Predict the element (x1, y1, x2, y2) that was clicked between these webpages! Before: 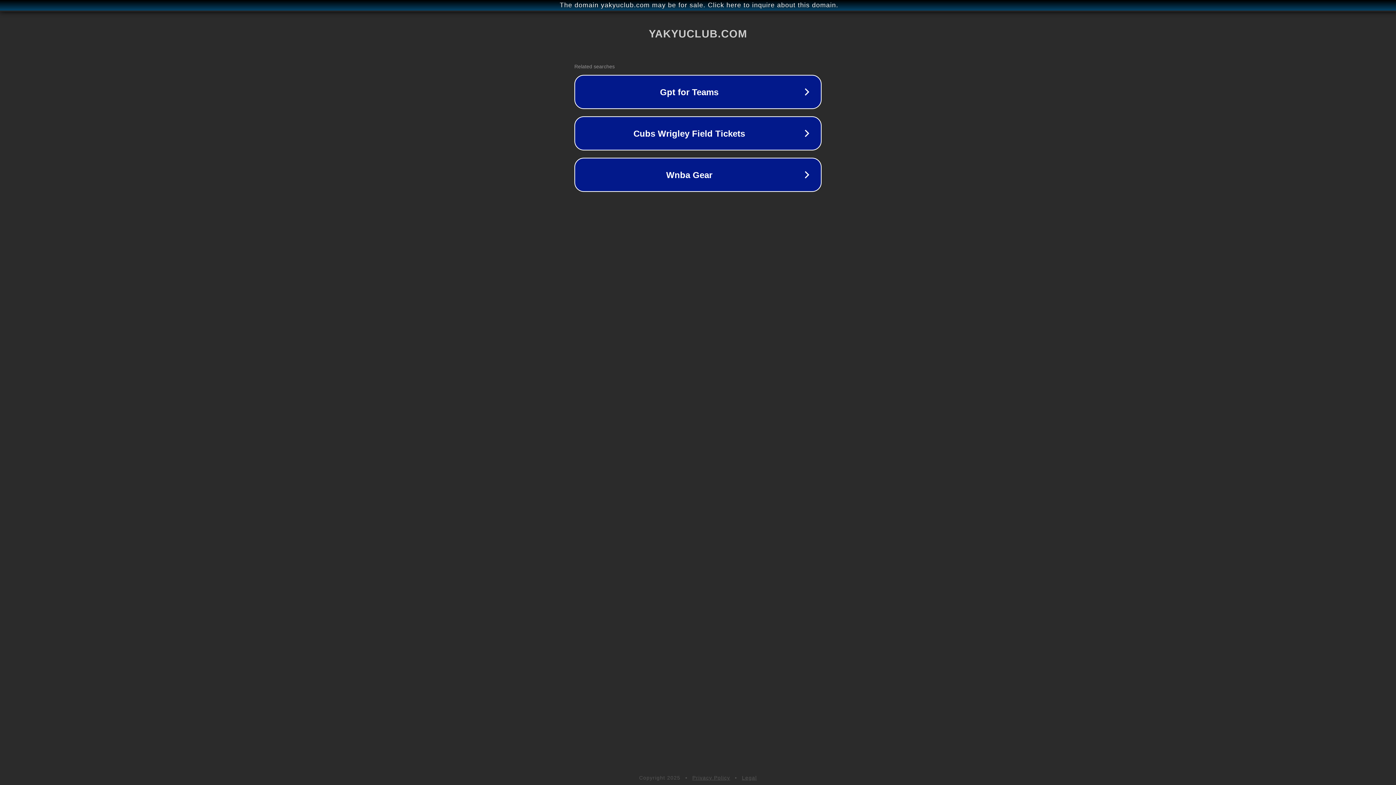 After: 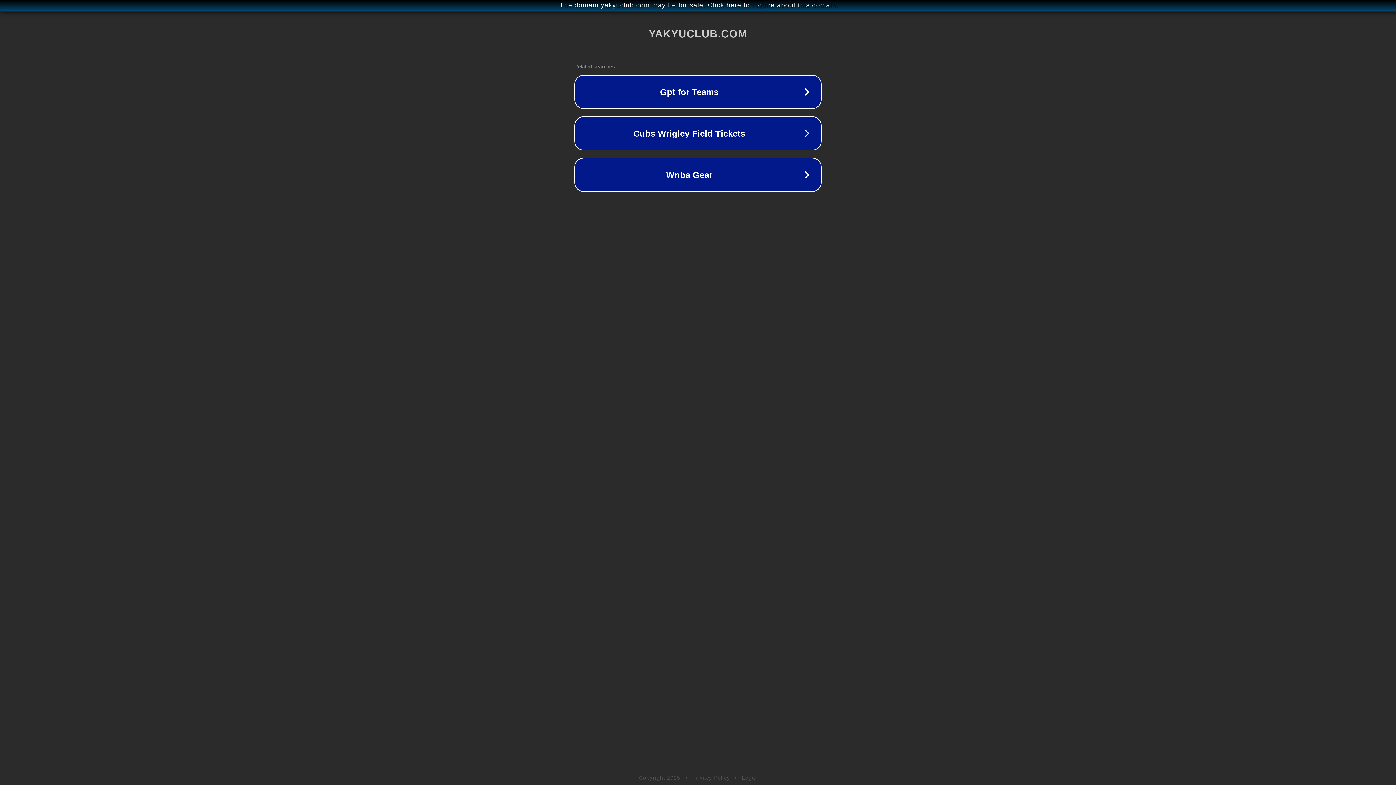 Action: bbox: (692, 775, 730, 781) label: Privacy Policy